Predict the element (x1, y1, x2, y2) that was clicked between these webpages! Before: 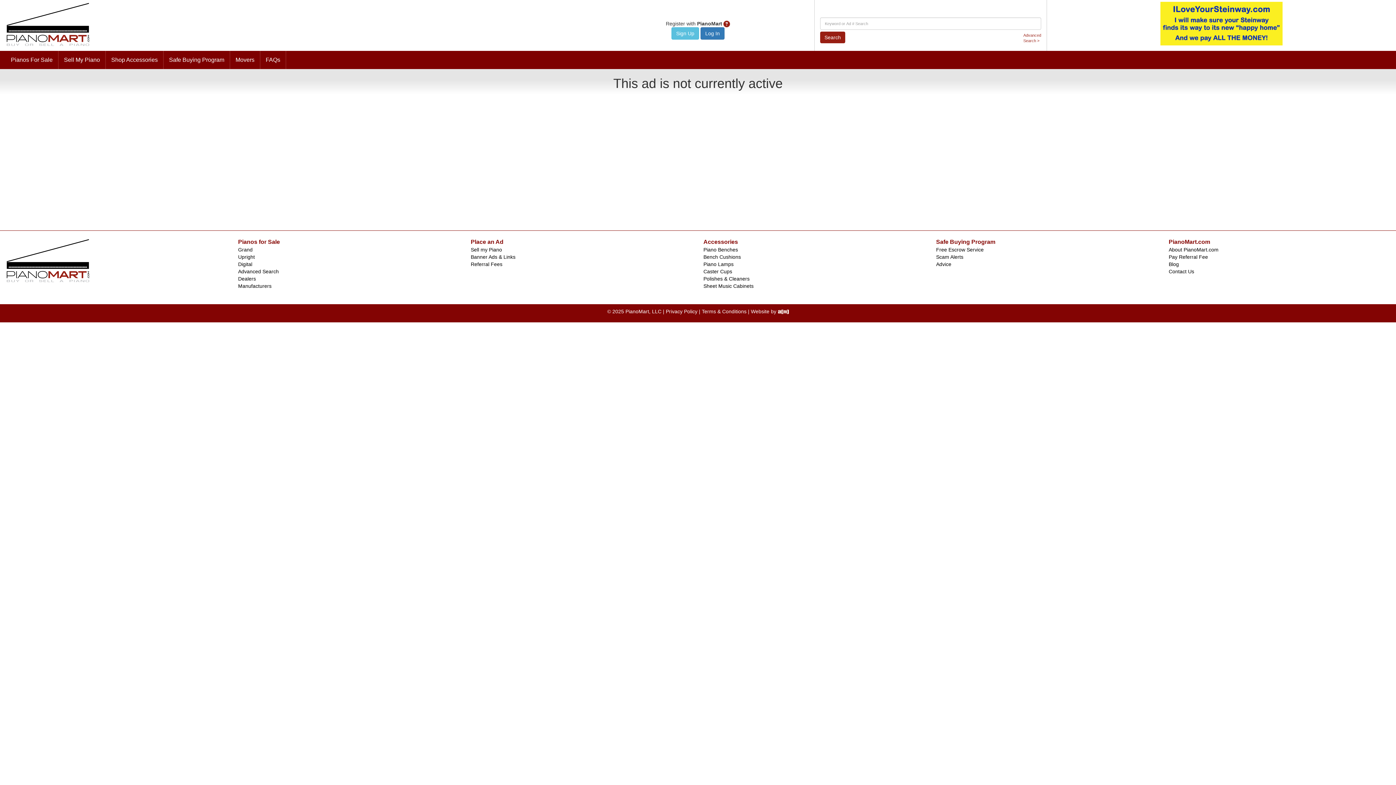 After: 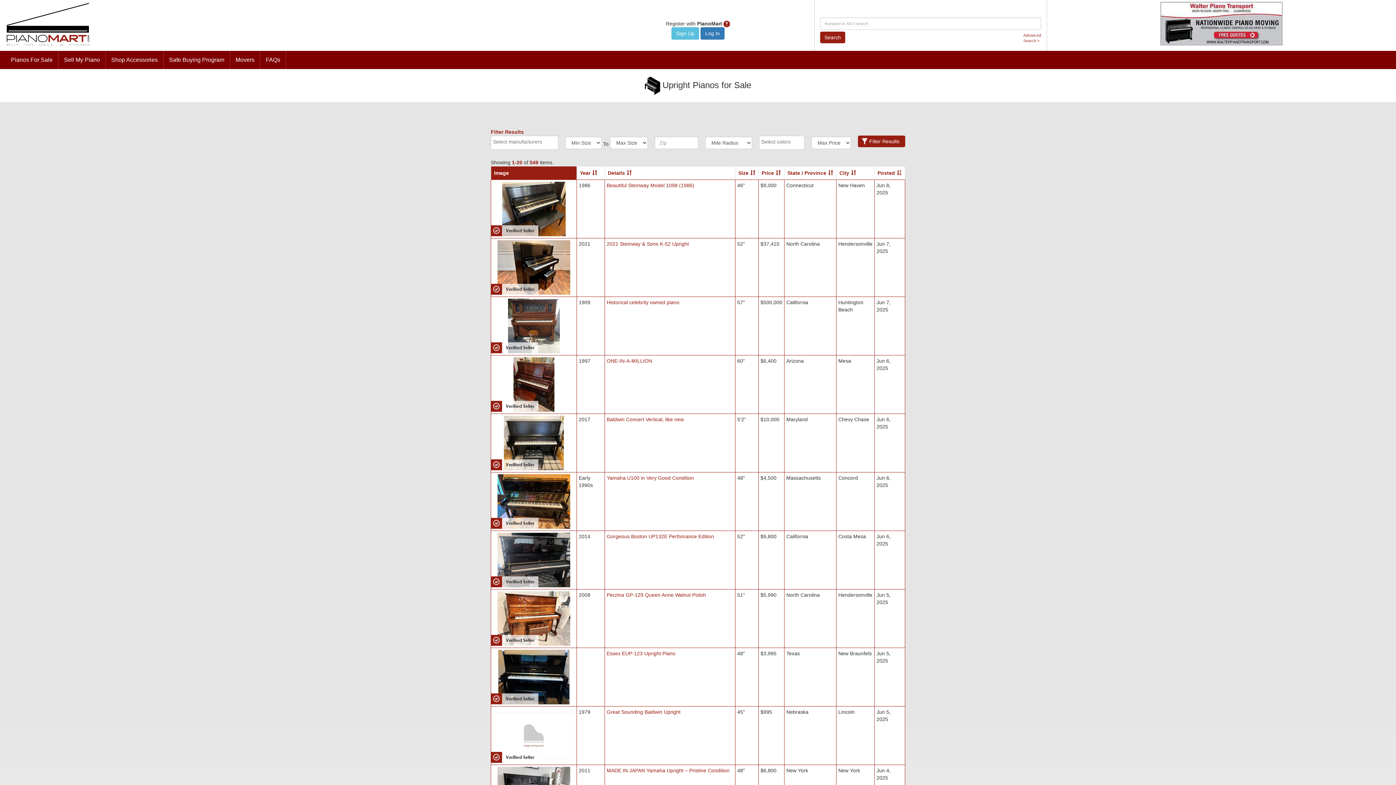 Action: bbox: (238, 254, 254, 260) label: Upright